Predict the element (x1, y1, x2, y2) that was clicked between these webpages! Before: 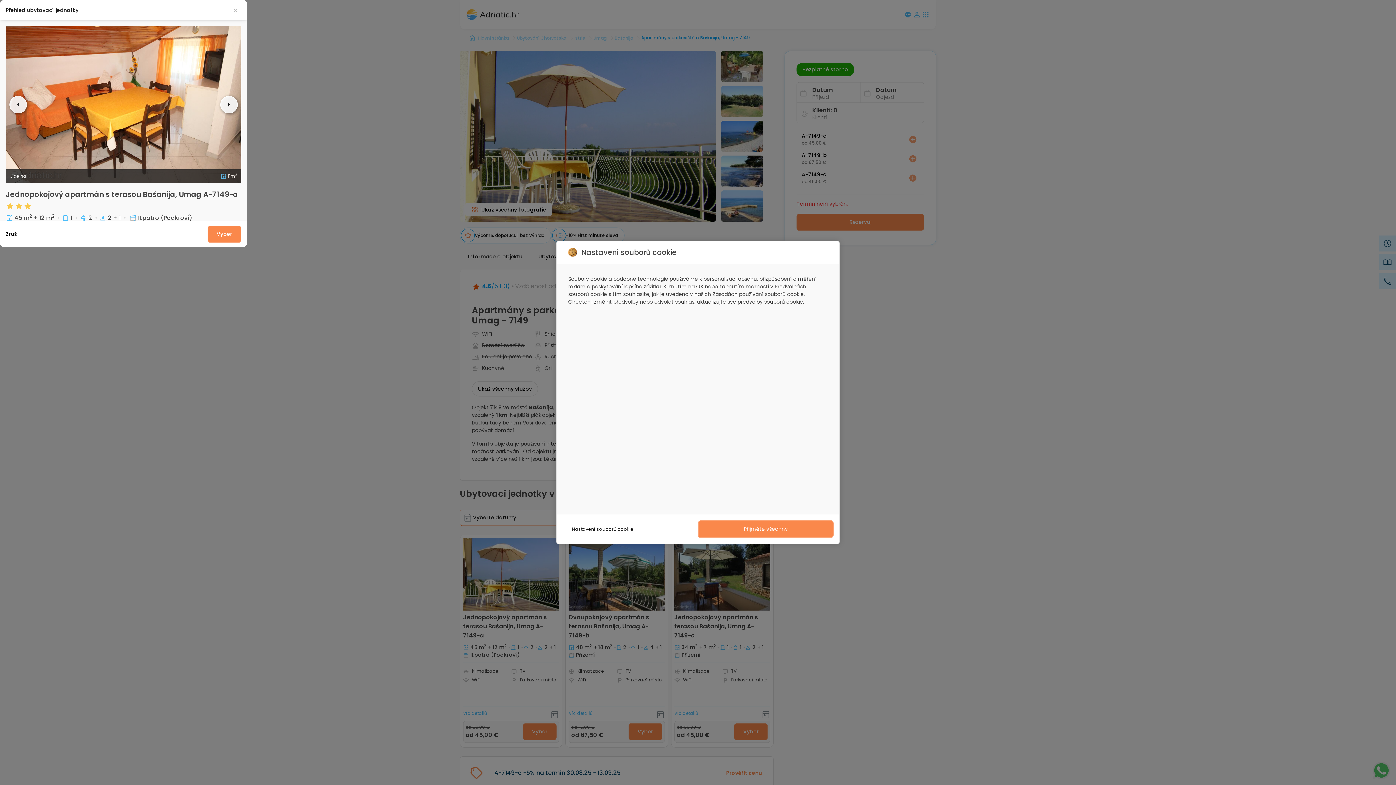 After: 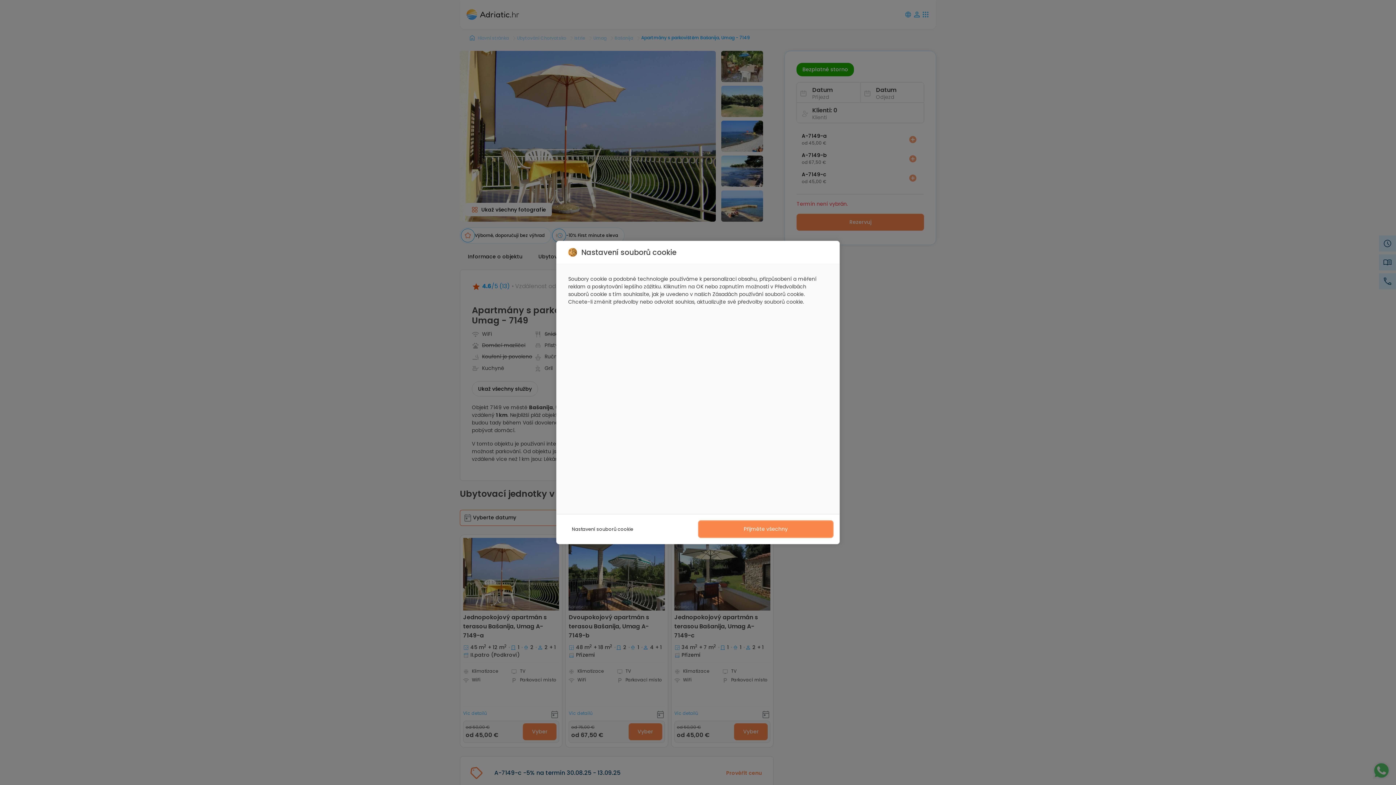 Action: label: Zruš bbox: (5, 230, 16, 238)